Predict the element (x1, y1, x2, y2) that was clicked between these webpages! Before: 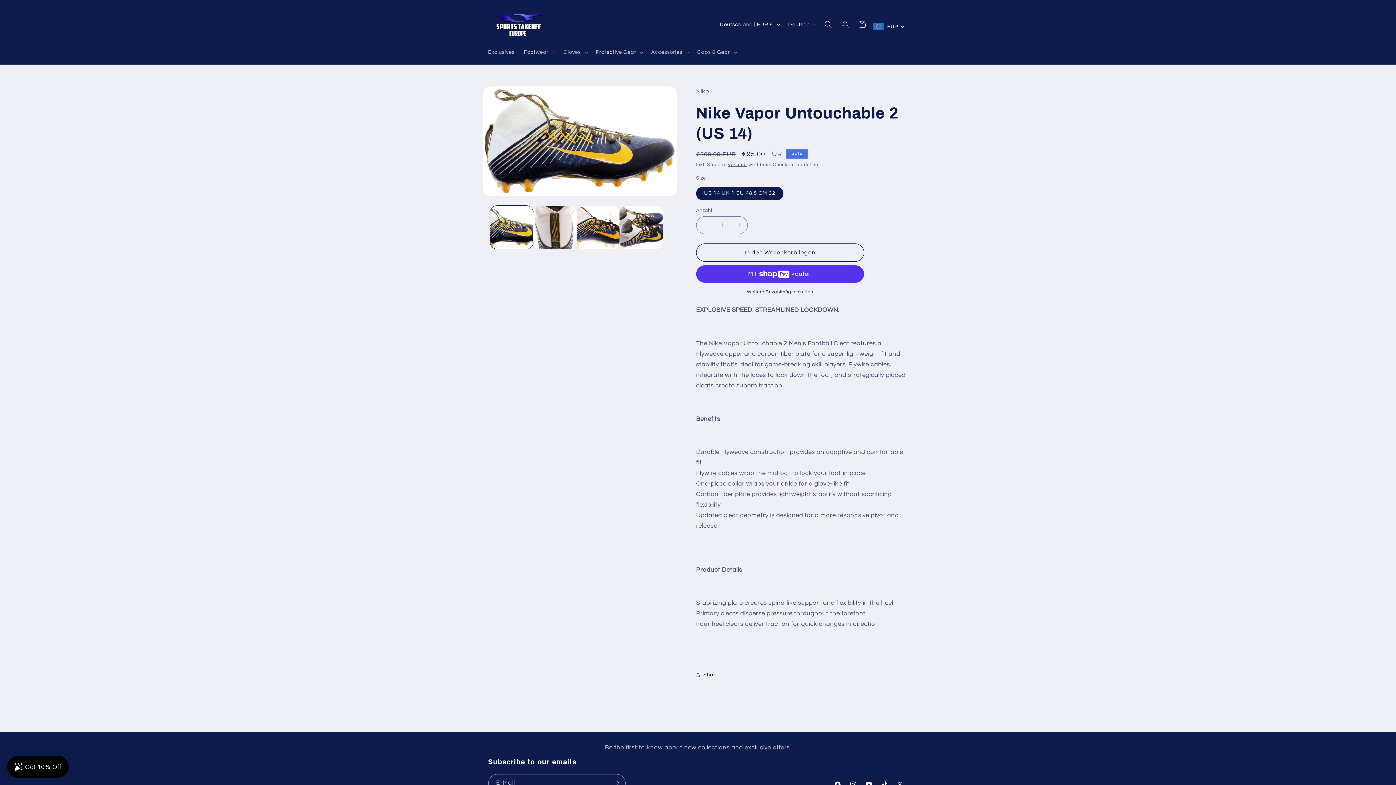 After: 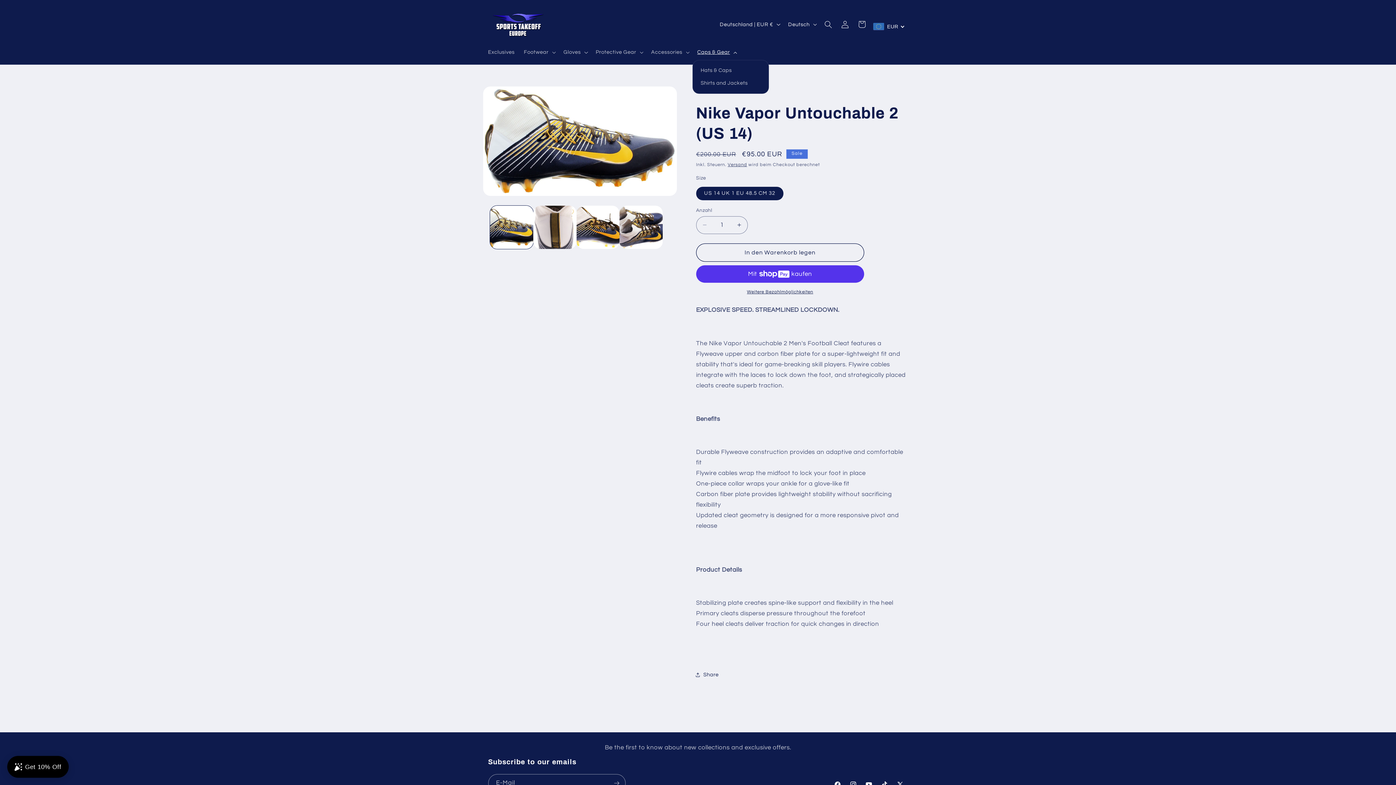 Action: bbox: (692, 44, 740, 60) label: Caps & Gear